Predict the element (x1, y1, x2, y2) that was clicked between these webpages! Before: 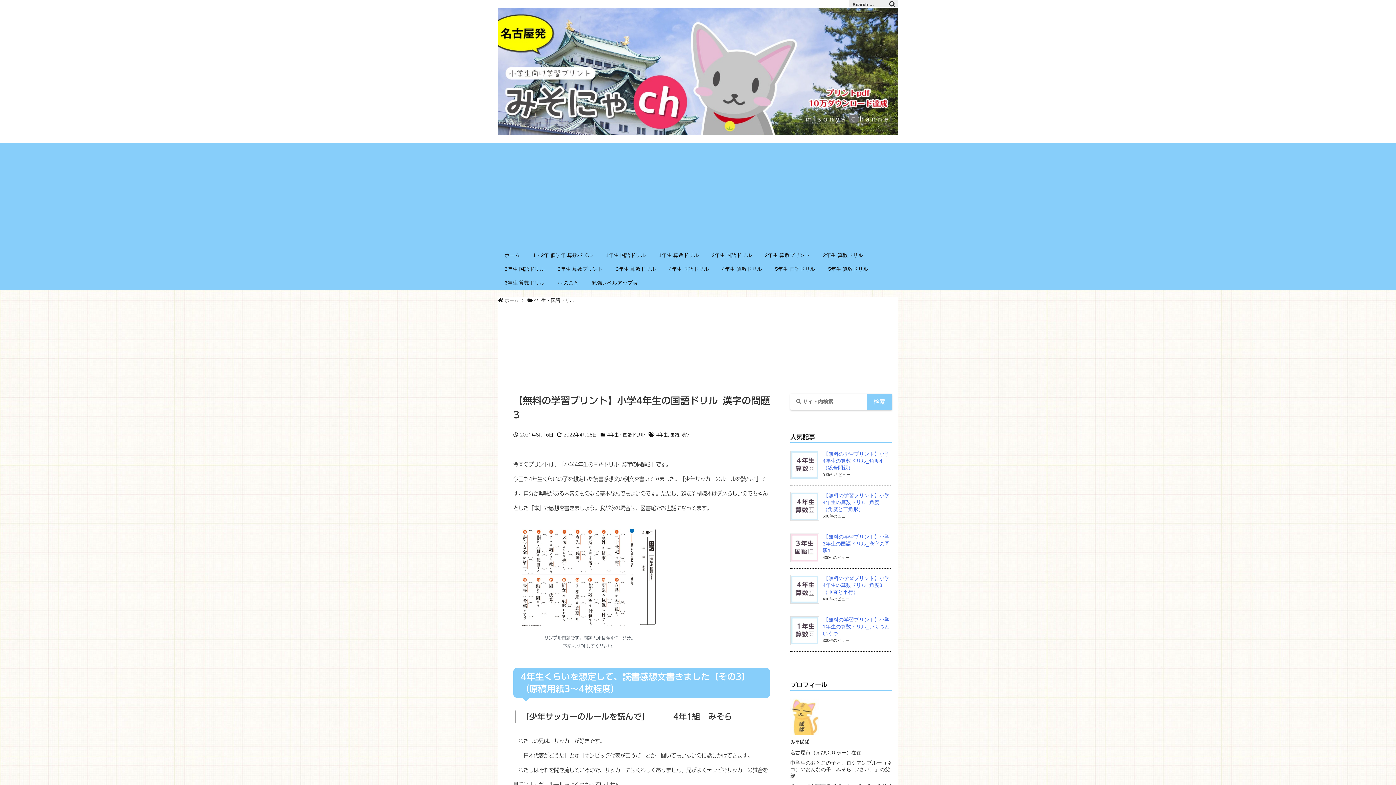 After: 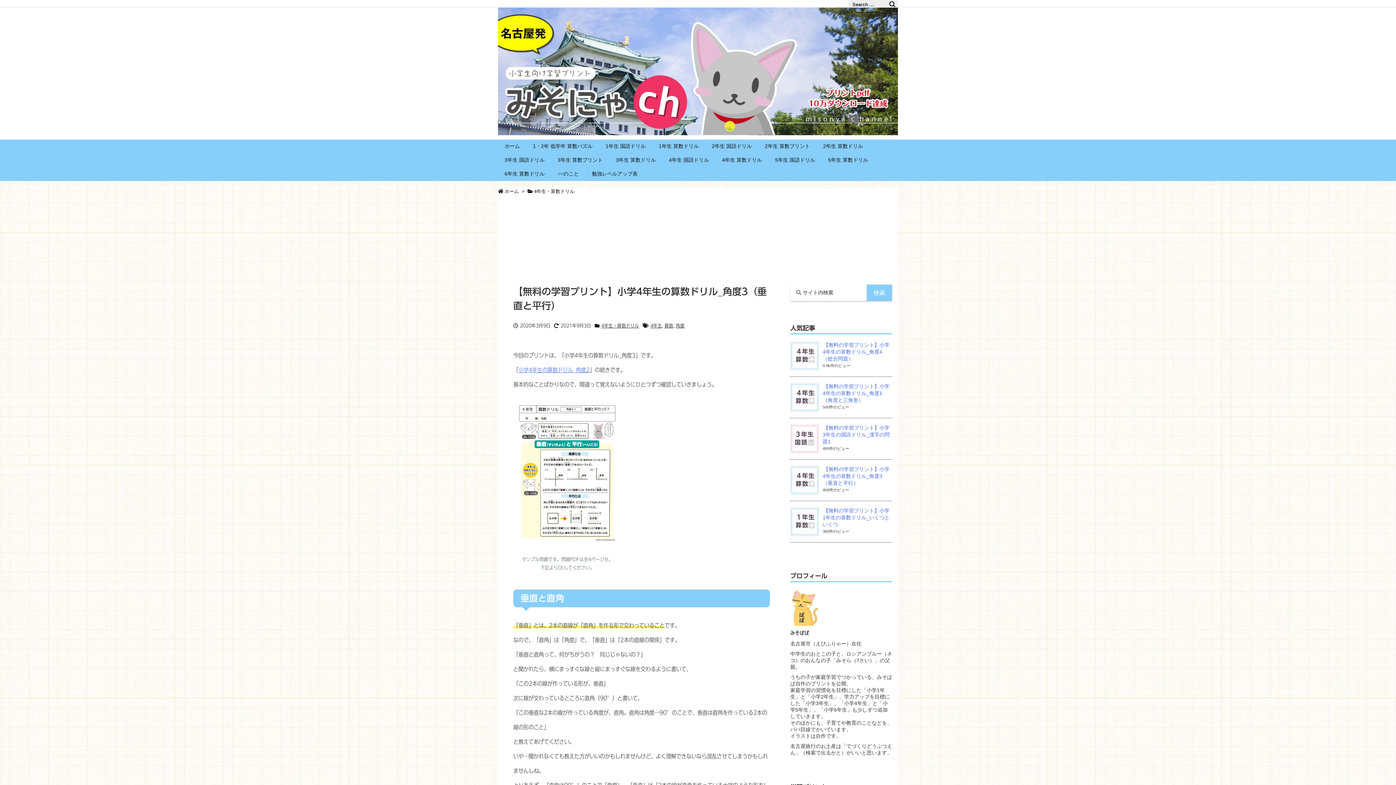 Action: label: 【無料の学習プリント】小学4年生の算数ドリル_角度3（垂直と平行） bbox: (822, 575, 889, 595)